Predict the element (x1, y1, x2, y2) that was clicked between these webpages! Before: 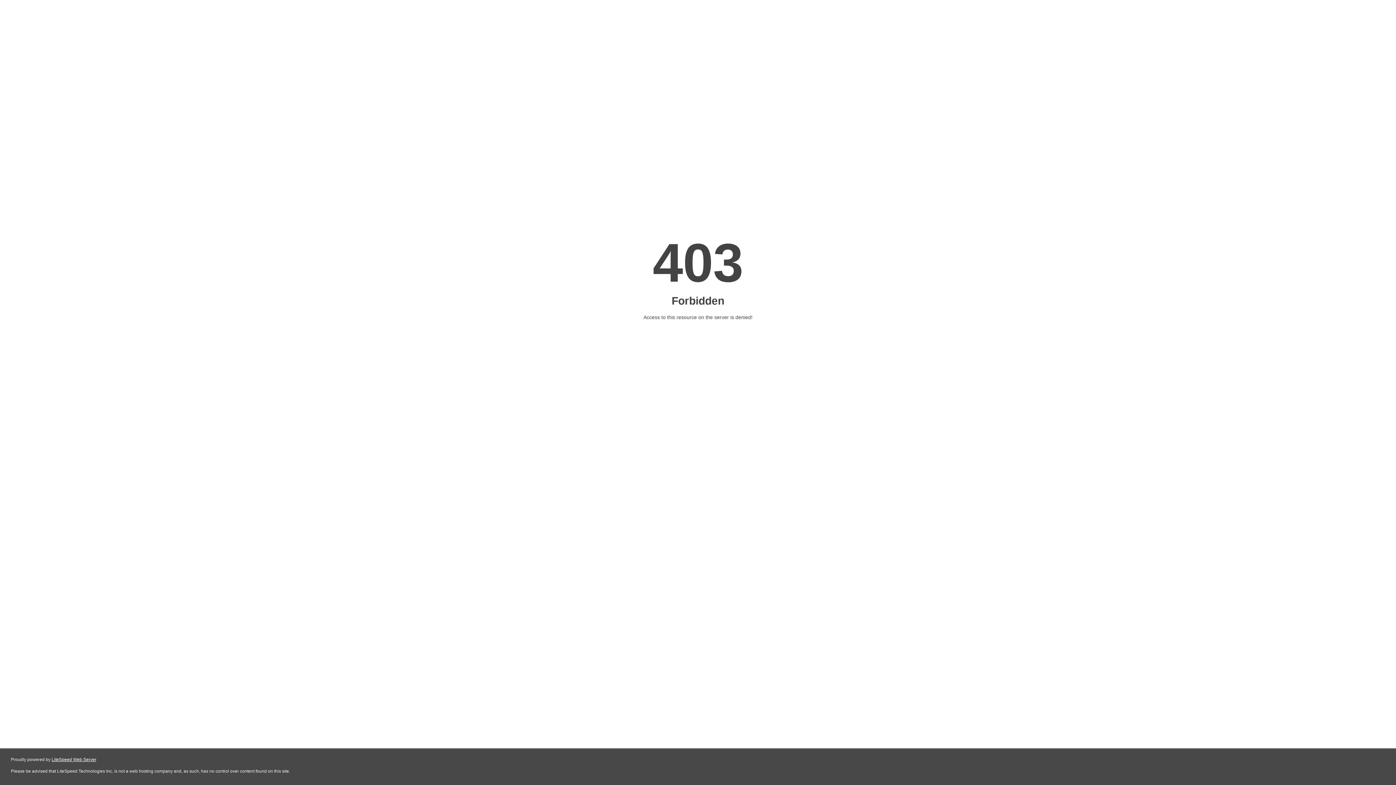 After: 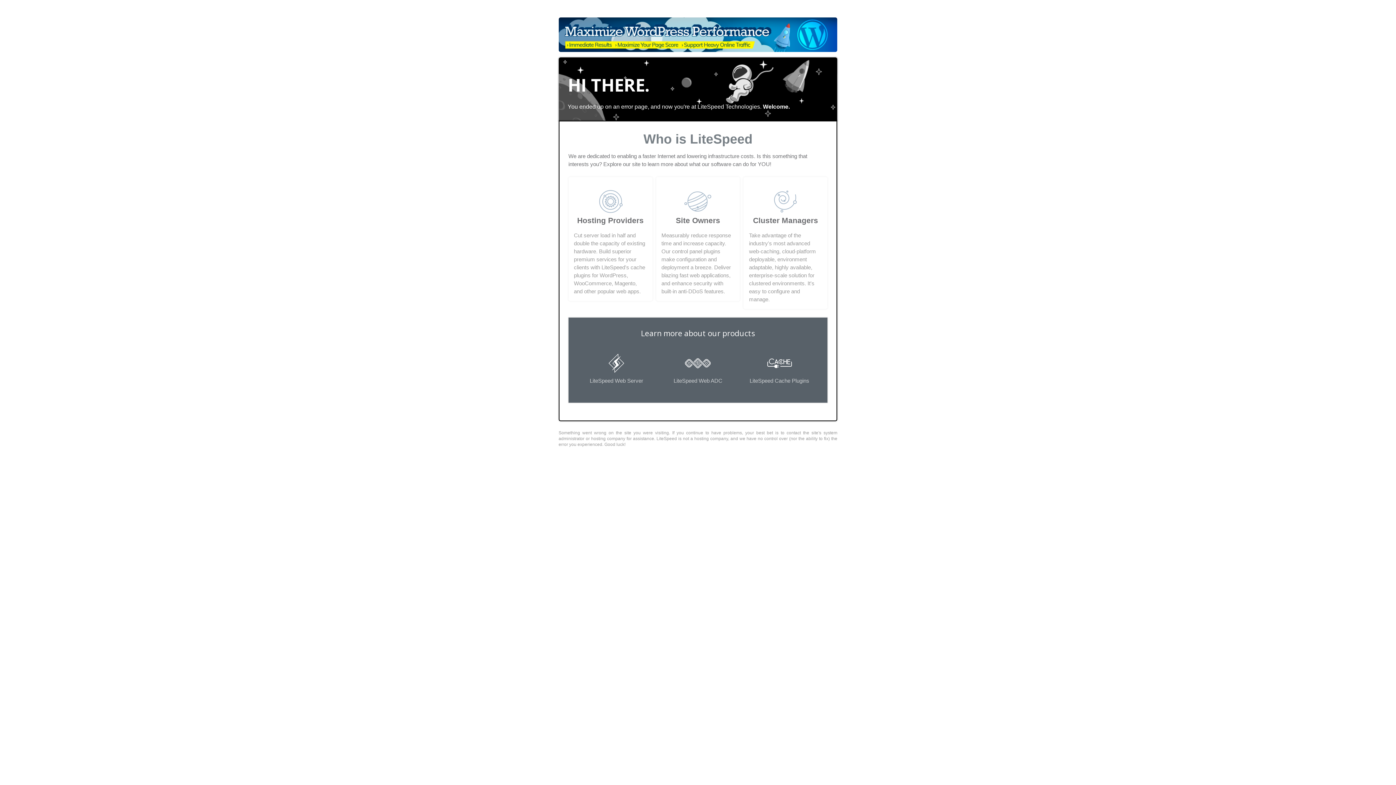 Action: label: LiteSpeed Web Server bbox: (51, 757, 96, 762)